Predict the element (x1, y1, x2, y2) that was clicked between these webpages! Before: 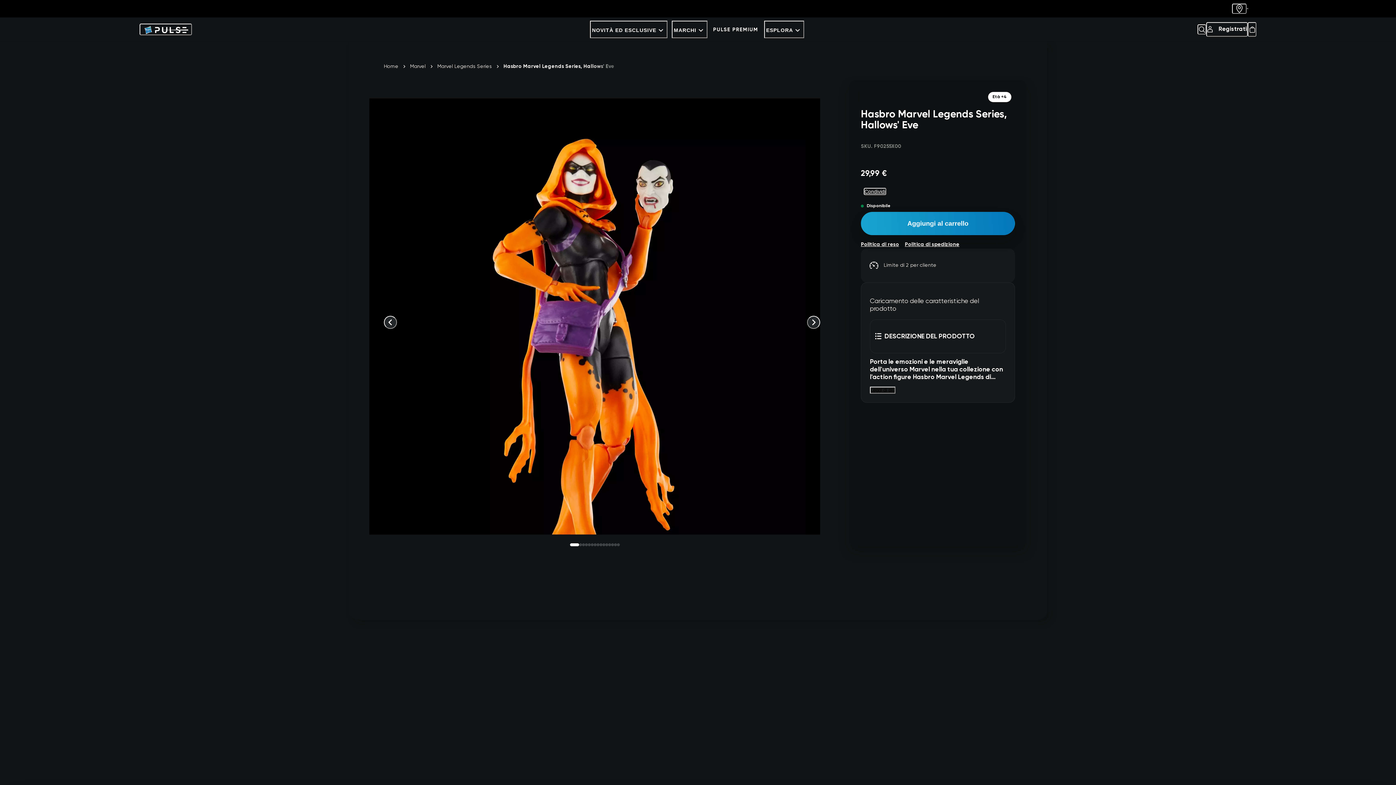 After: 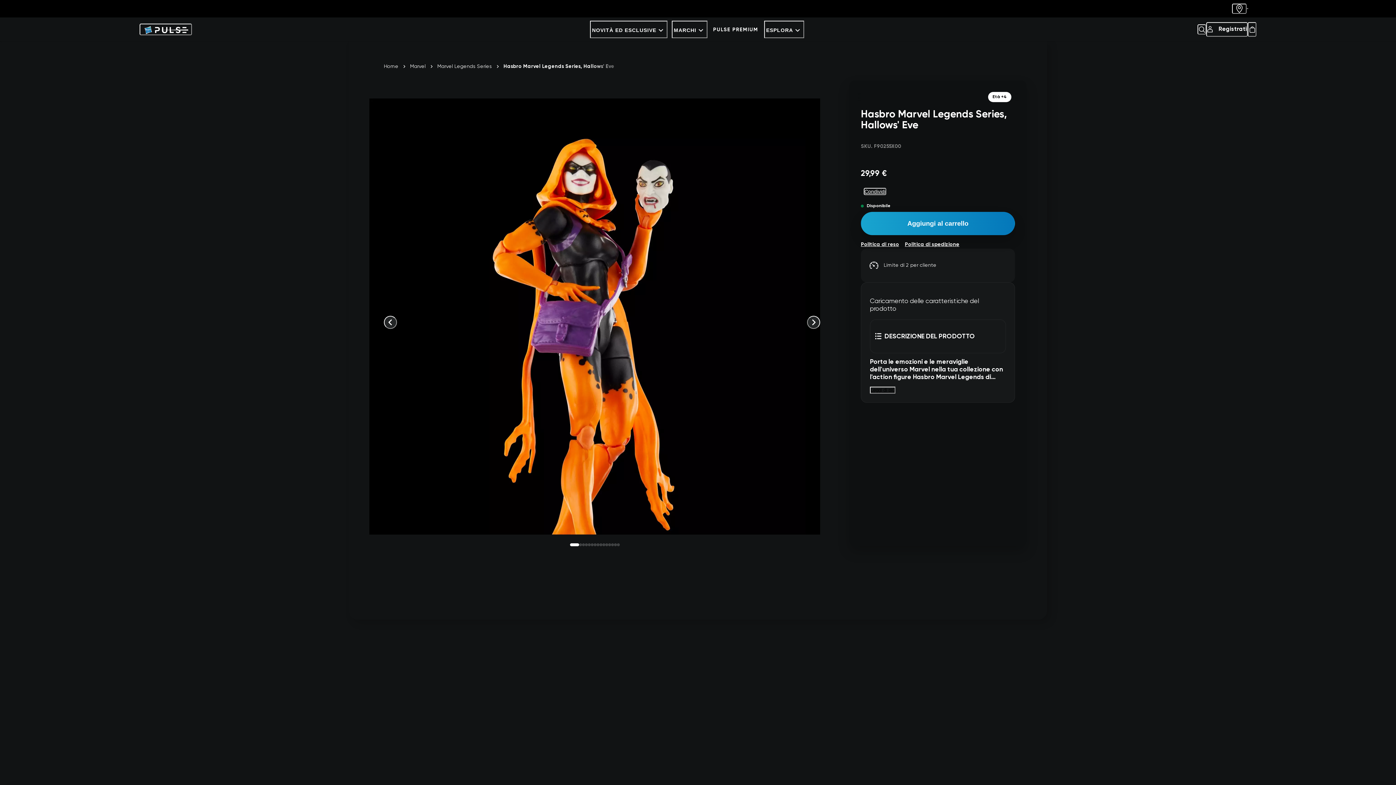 Action: bbox: (807, 316, 820, 329) label: next